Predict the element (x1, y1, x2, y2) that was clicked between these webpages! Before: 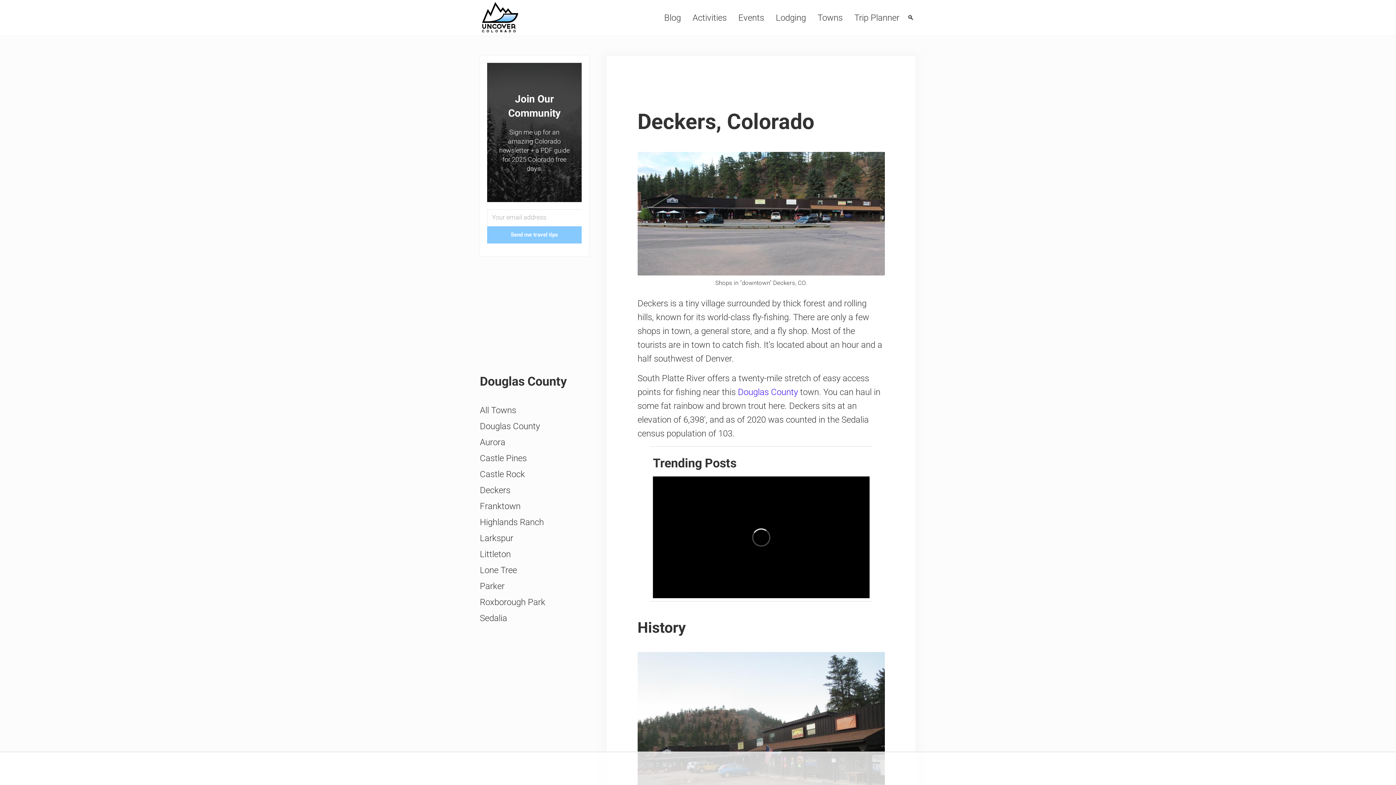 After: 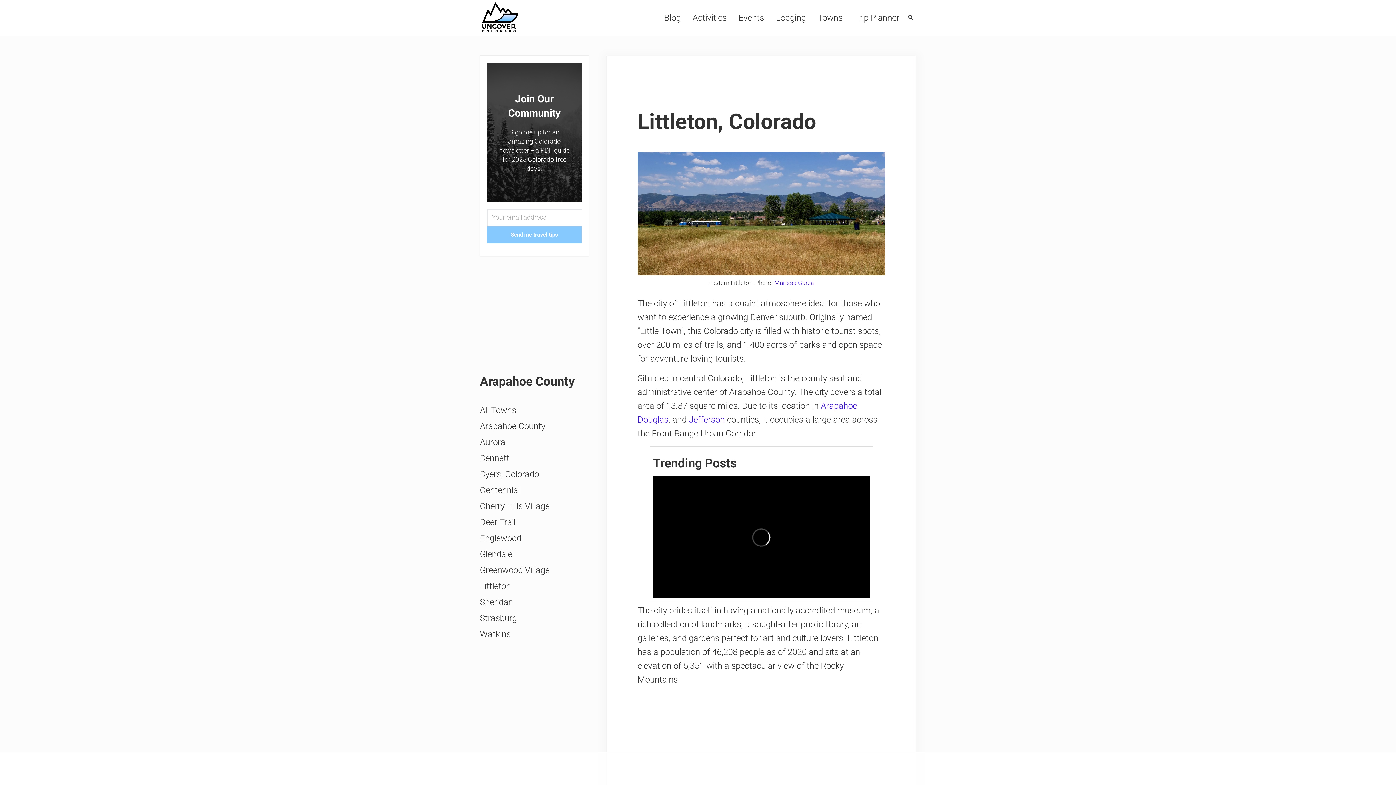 Action: label: Littleton bbox: (480, 546, 510, 562)